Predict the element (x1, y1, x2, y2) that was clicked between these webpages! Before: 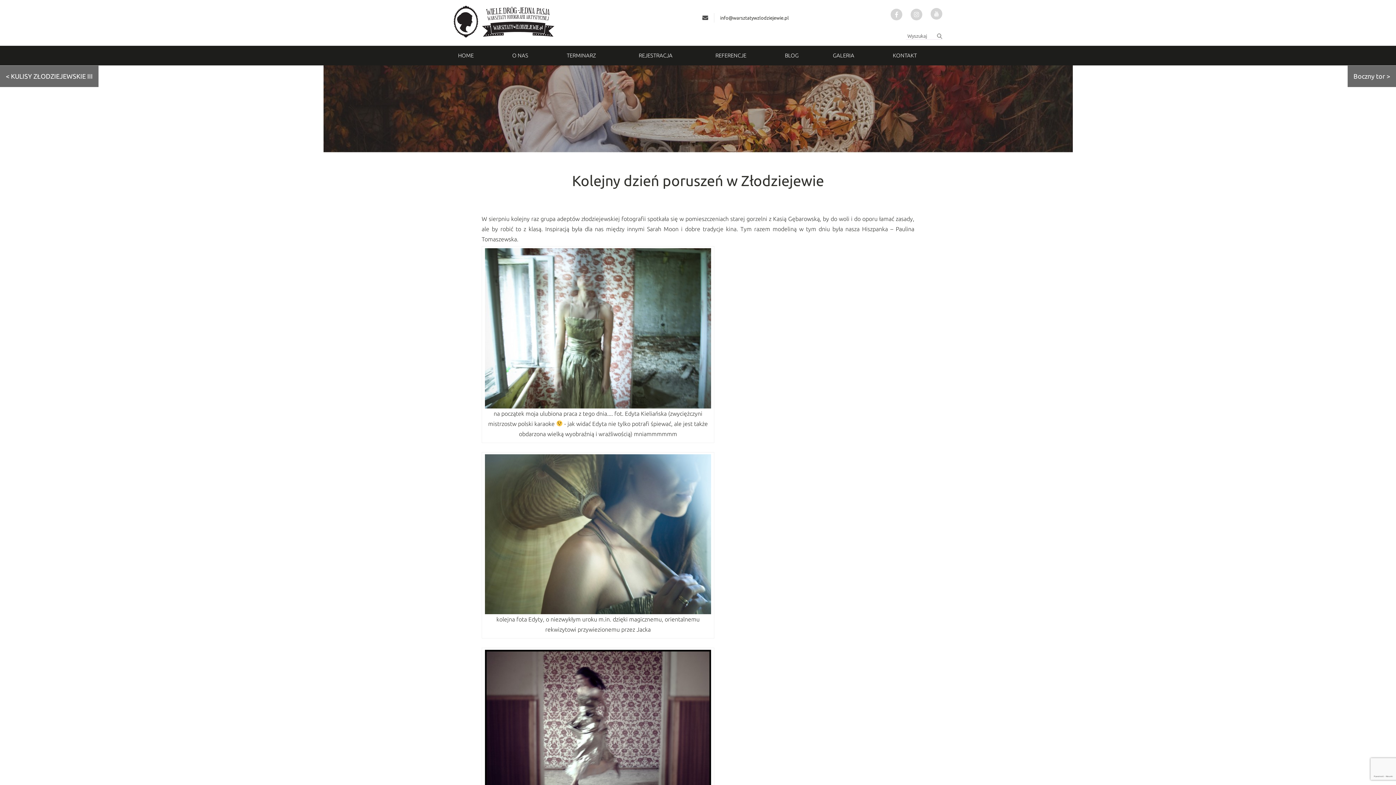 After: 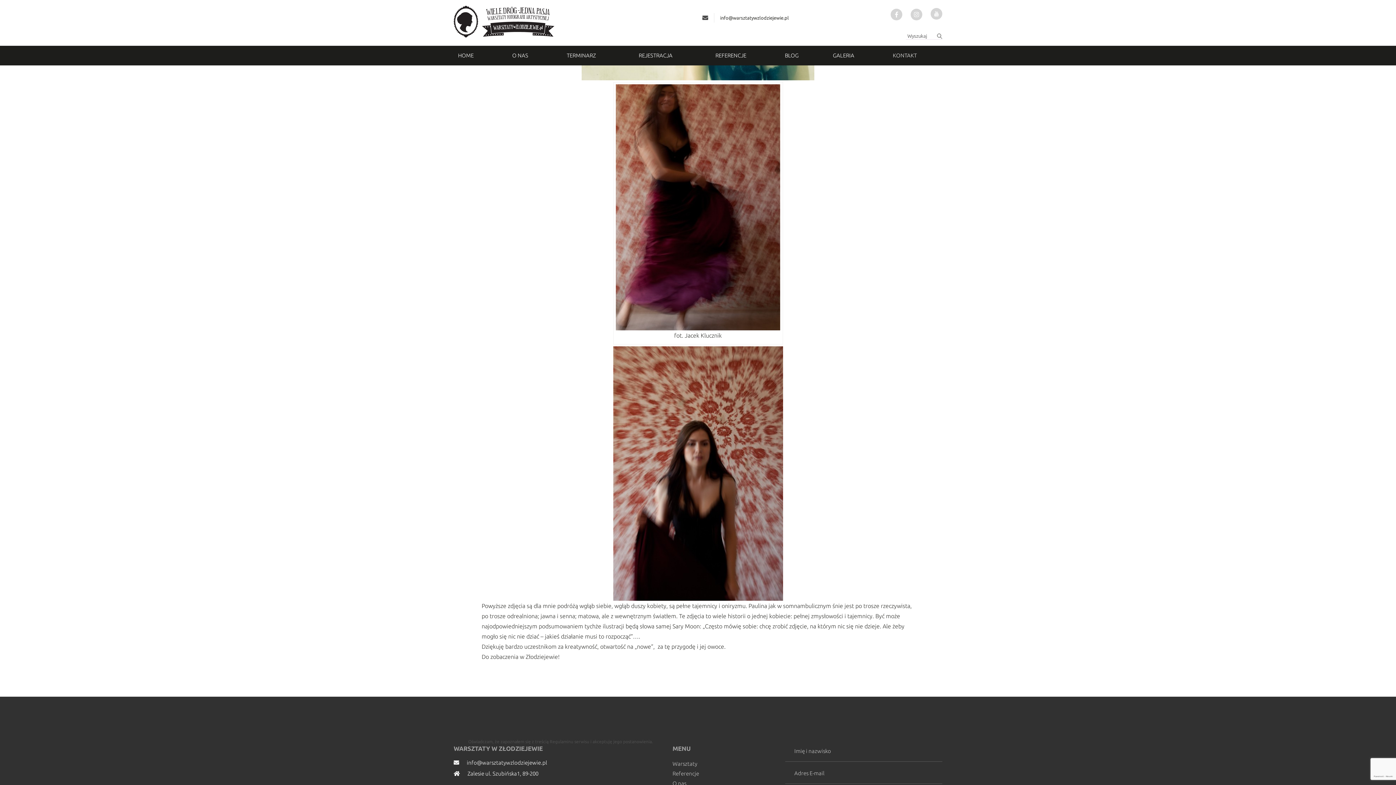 Action: bbox: (888, 48, 921, 62) label: KONTAKT